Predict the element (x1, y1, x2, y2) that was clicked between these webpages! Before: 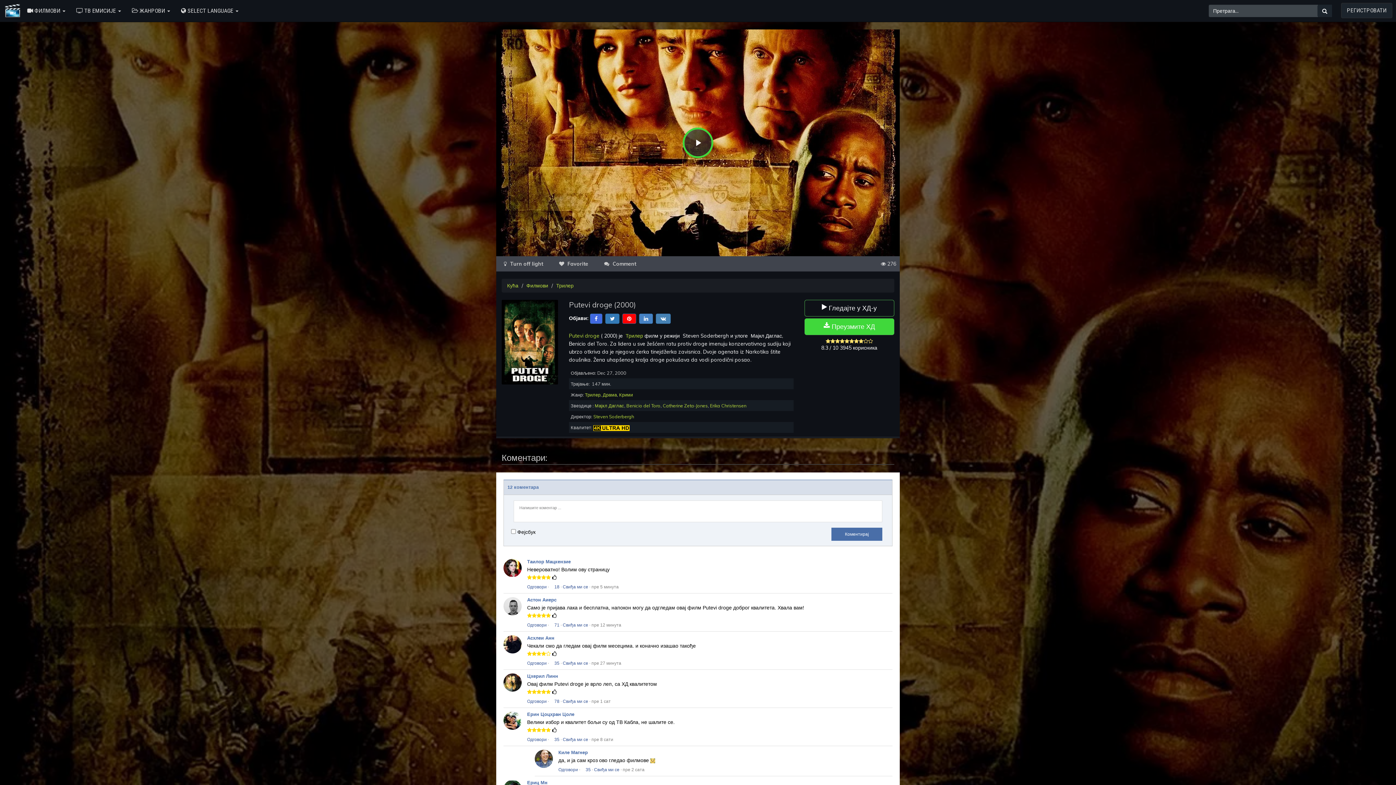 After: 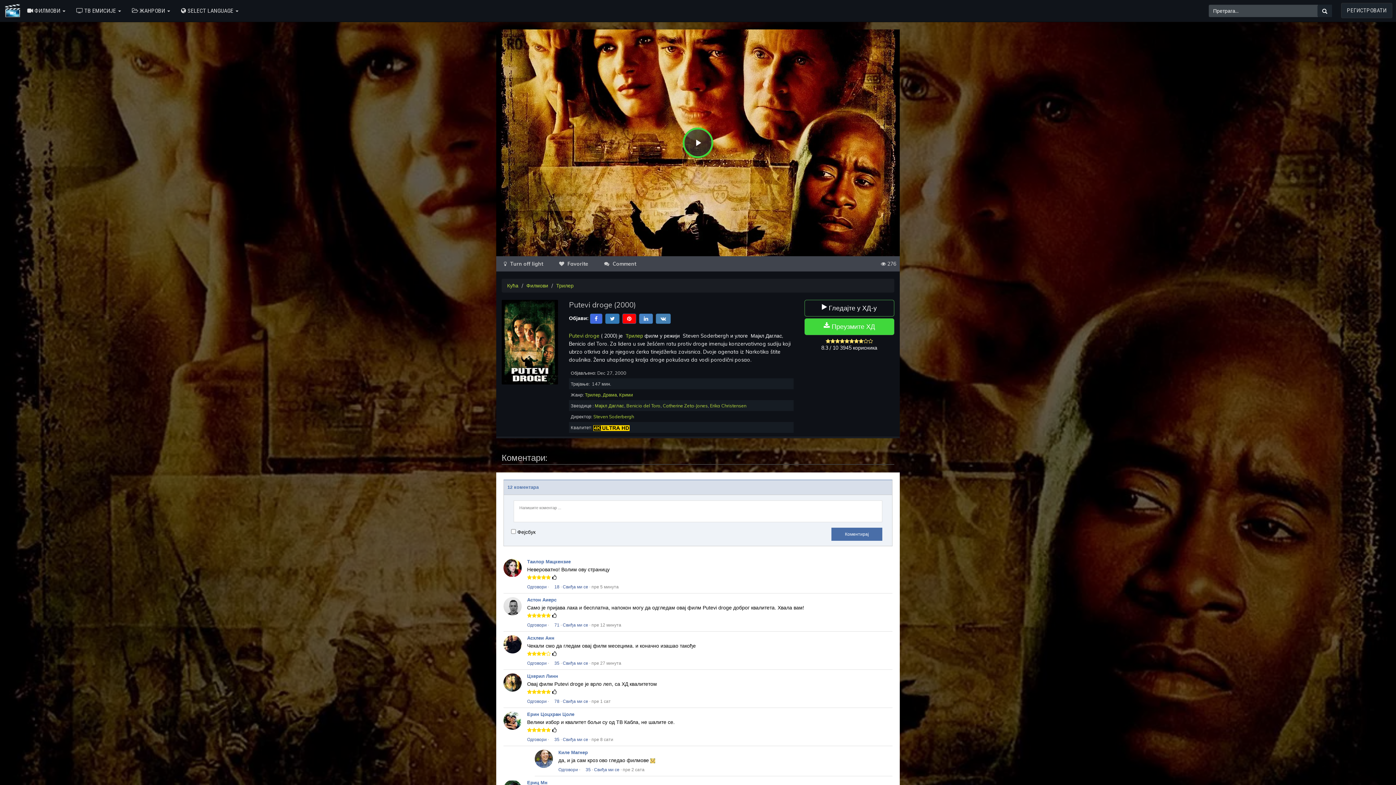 Action: label: Одговори bbox: (527, 623, 546, 628)